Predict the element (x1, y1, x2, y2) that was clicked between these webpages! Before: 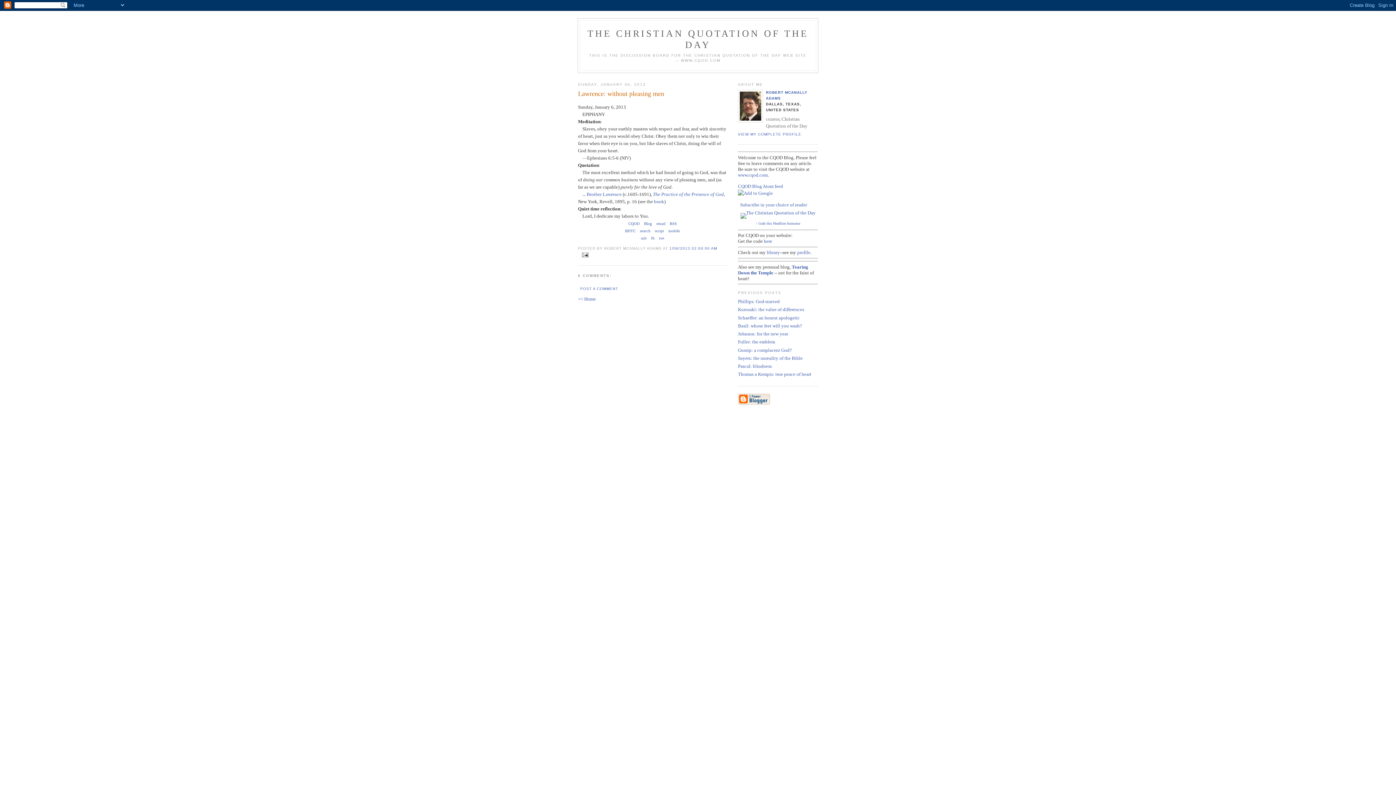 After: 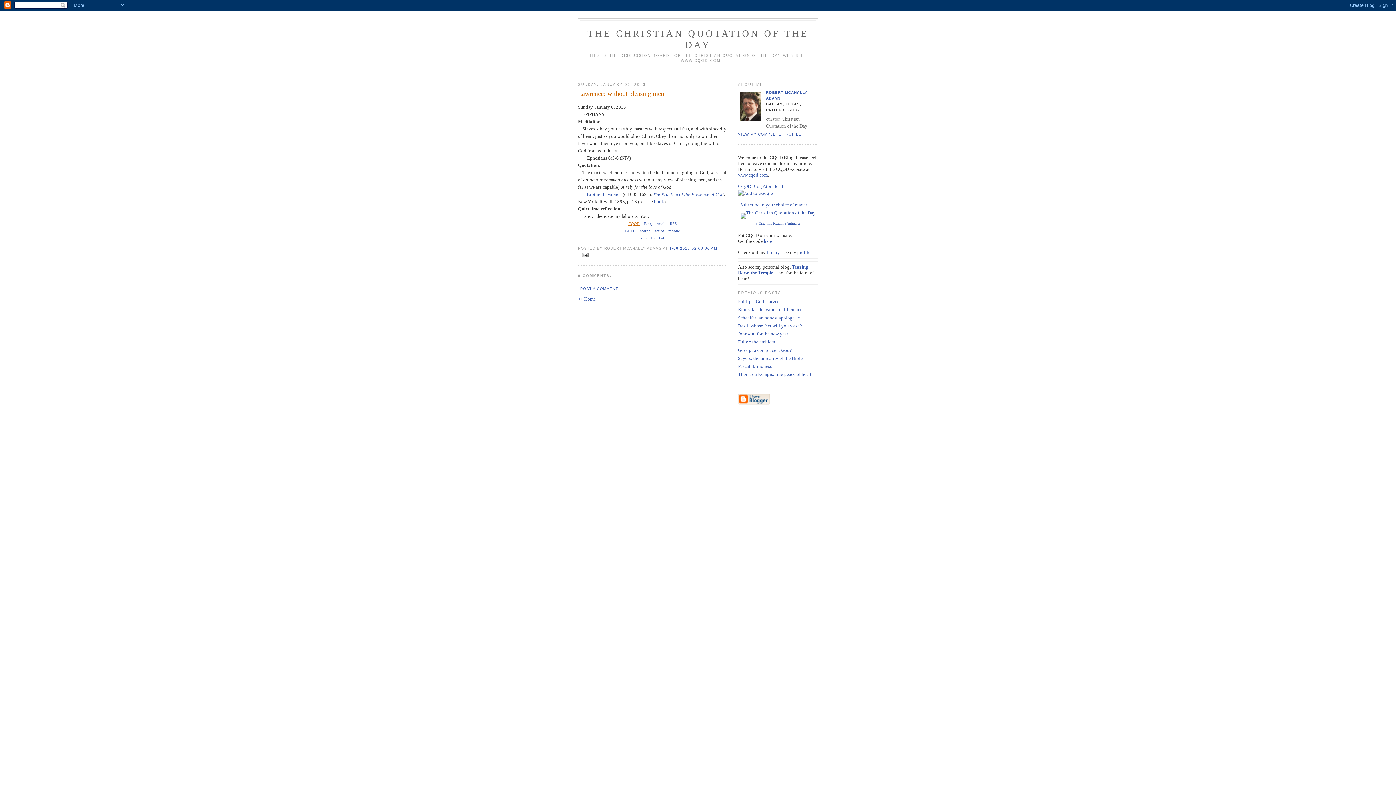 Action: bbox: (628, 221, 639, 225) label: CQOD